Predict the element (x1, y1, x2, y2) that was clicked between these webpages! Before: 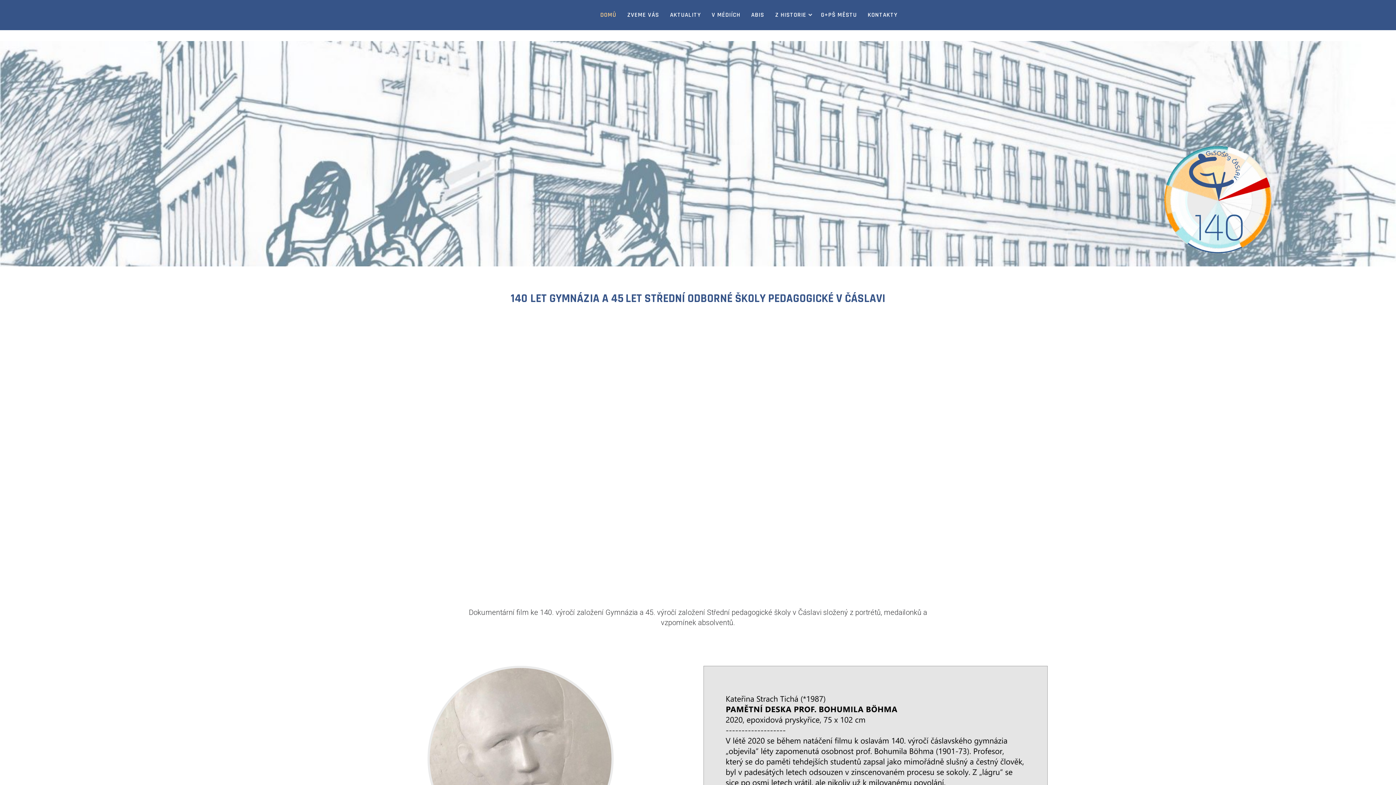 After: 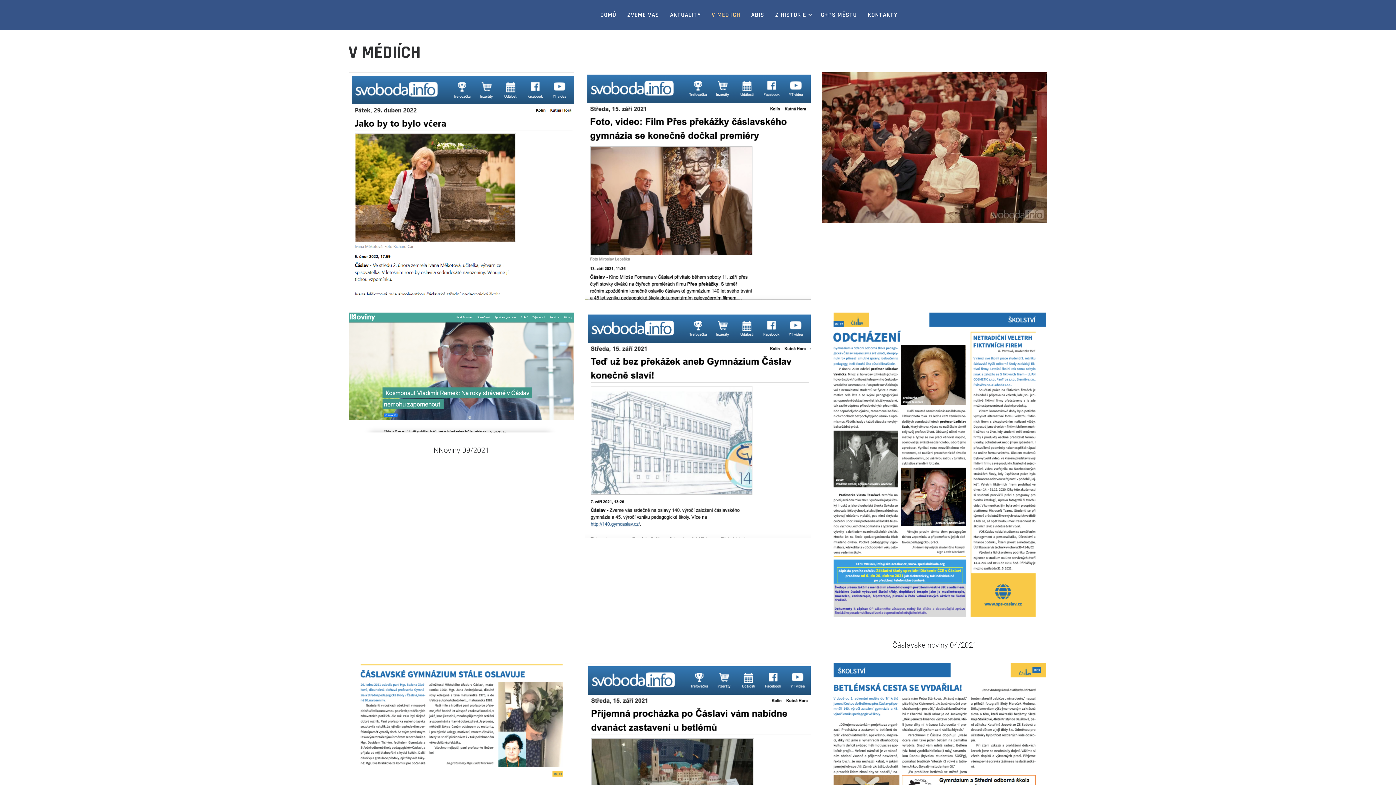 Action: label: V MÉDIÍCH bbox: (706, 7, 745, 22)